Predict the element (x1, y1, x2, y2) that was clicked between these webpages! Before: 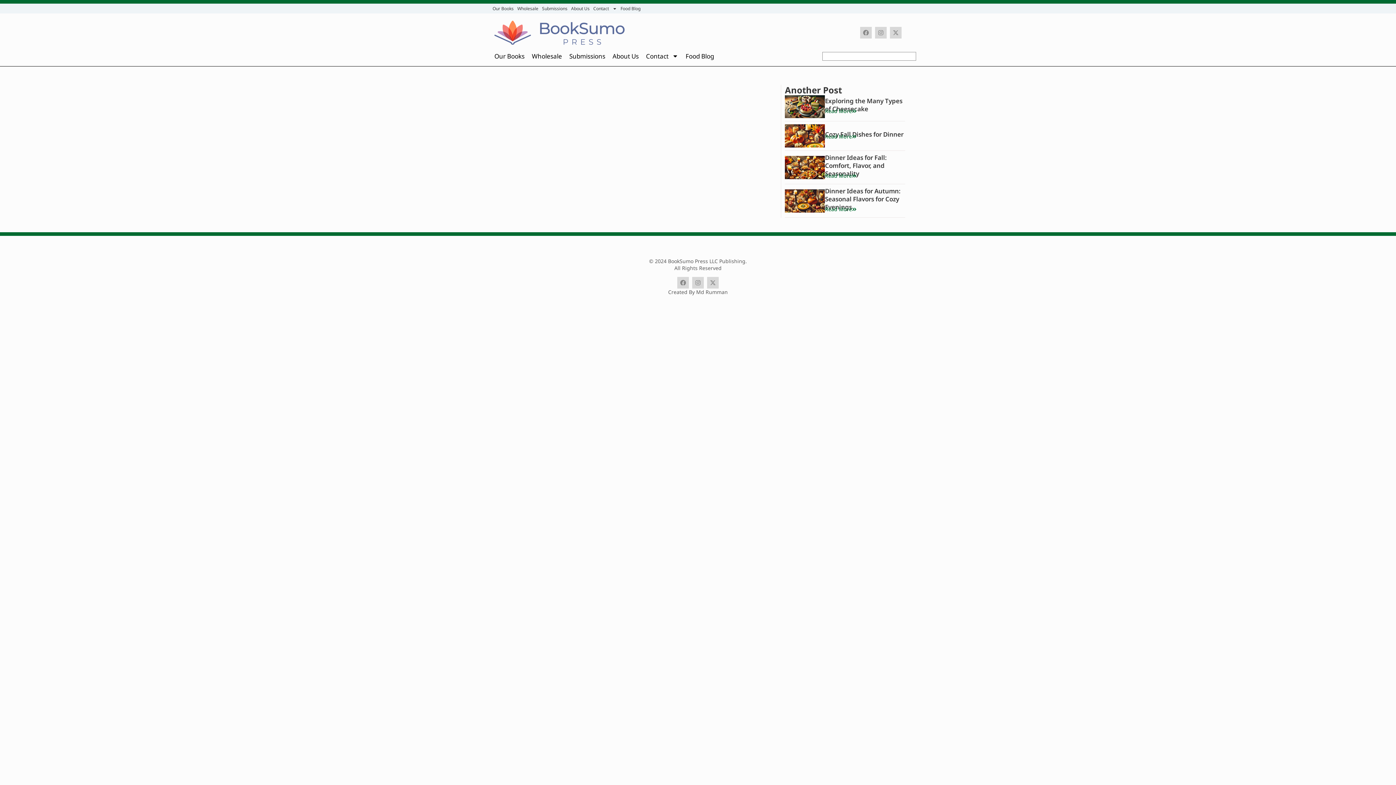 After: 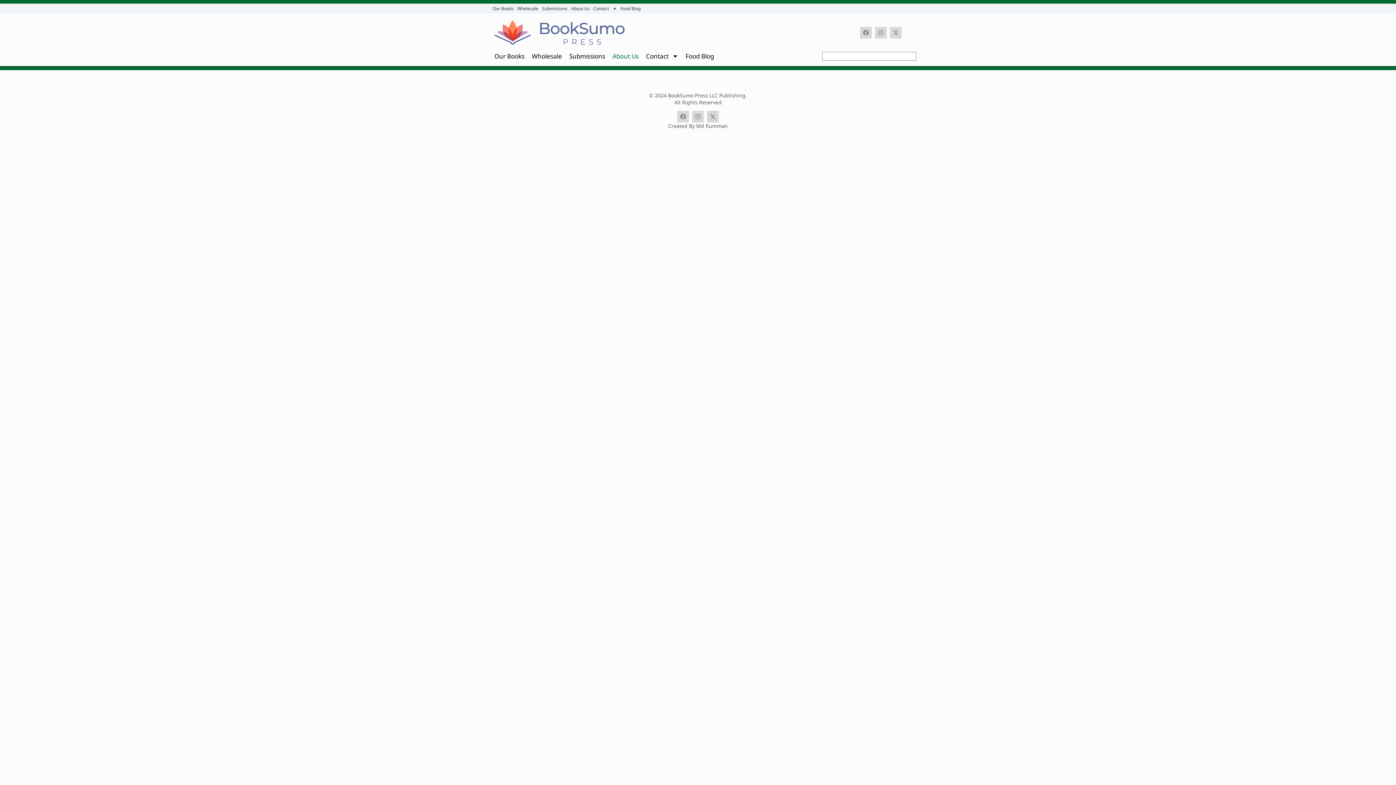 Action: label: About Us bbox: (609, 52, 642, 60)